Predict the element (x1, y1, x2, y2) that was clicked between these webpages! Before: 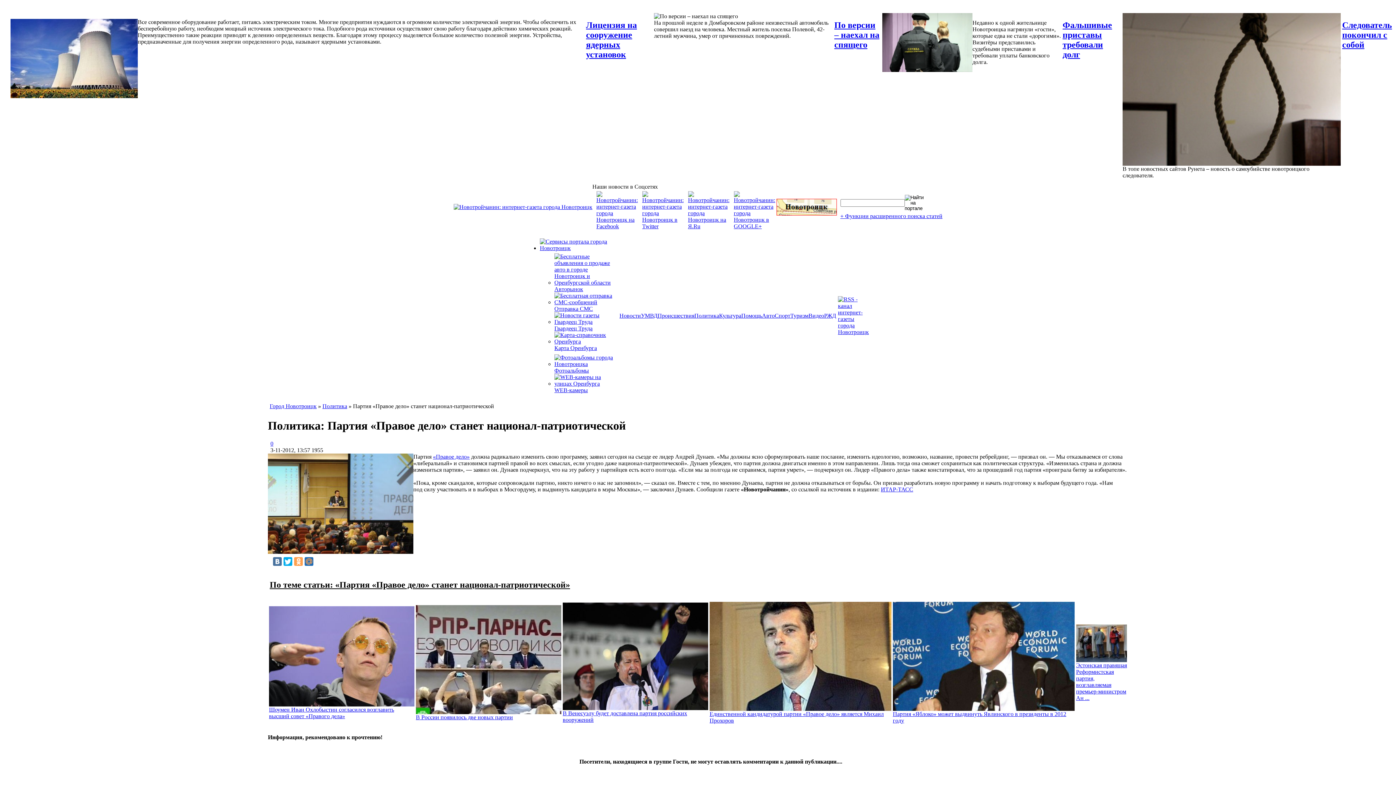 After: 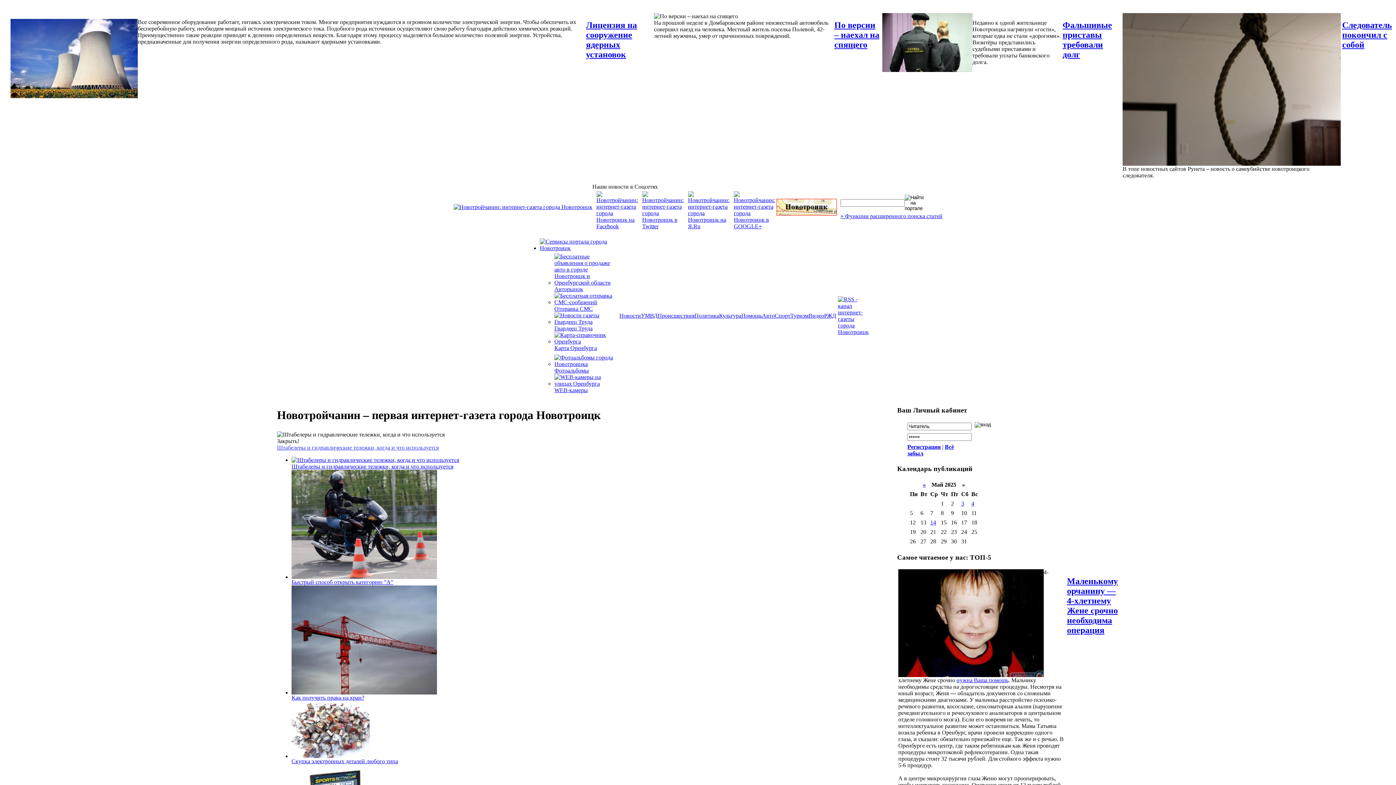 Action: label: Город Новотроицк bbox: (269, 403, 316, 409)